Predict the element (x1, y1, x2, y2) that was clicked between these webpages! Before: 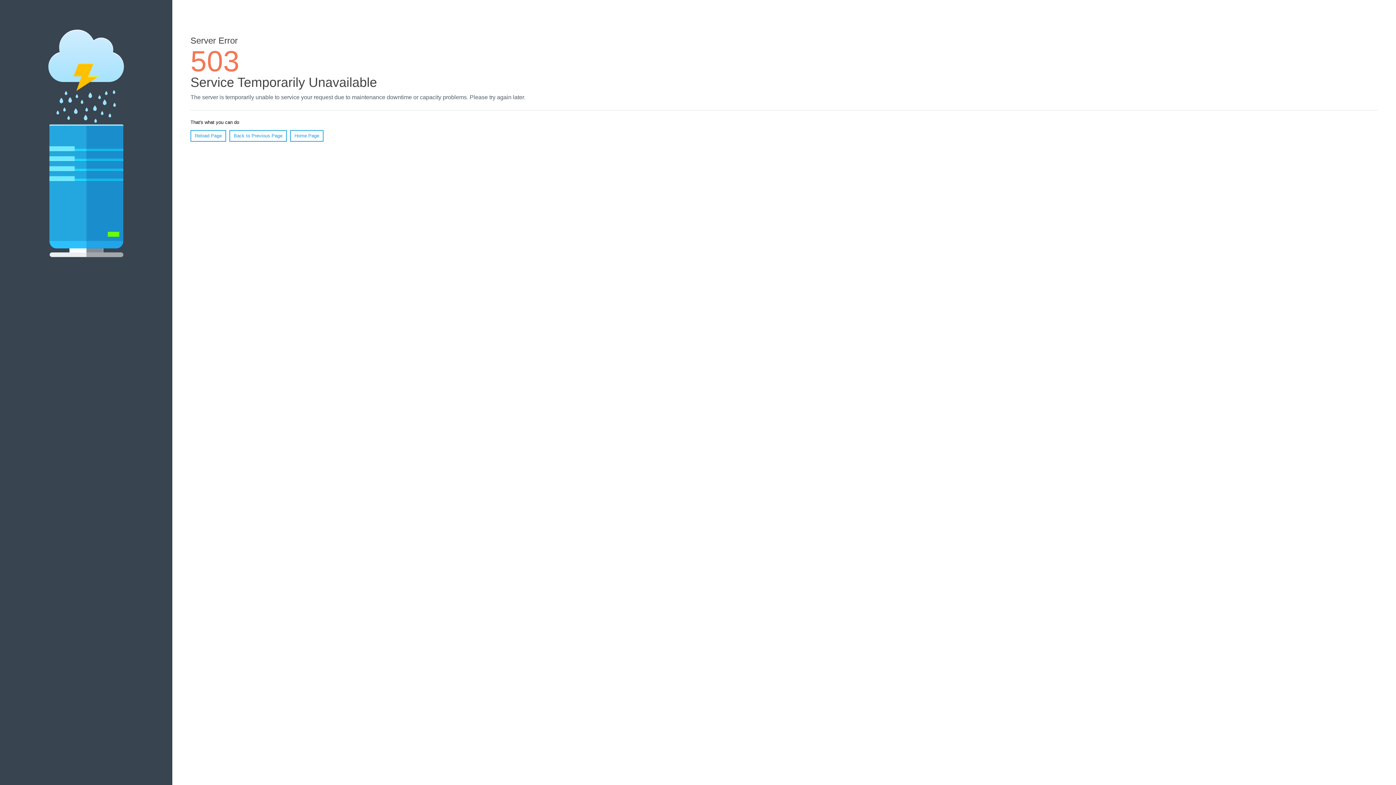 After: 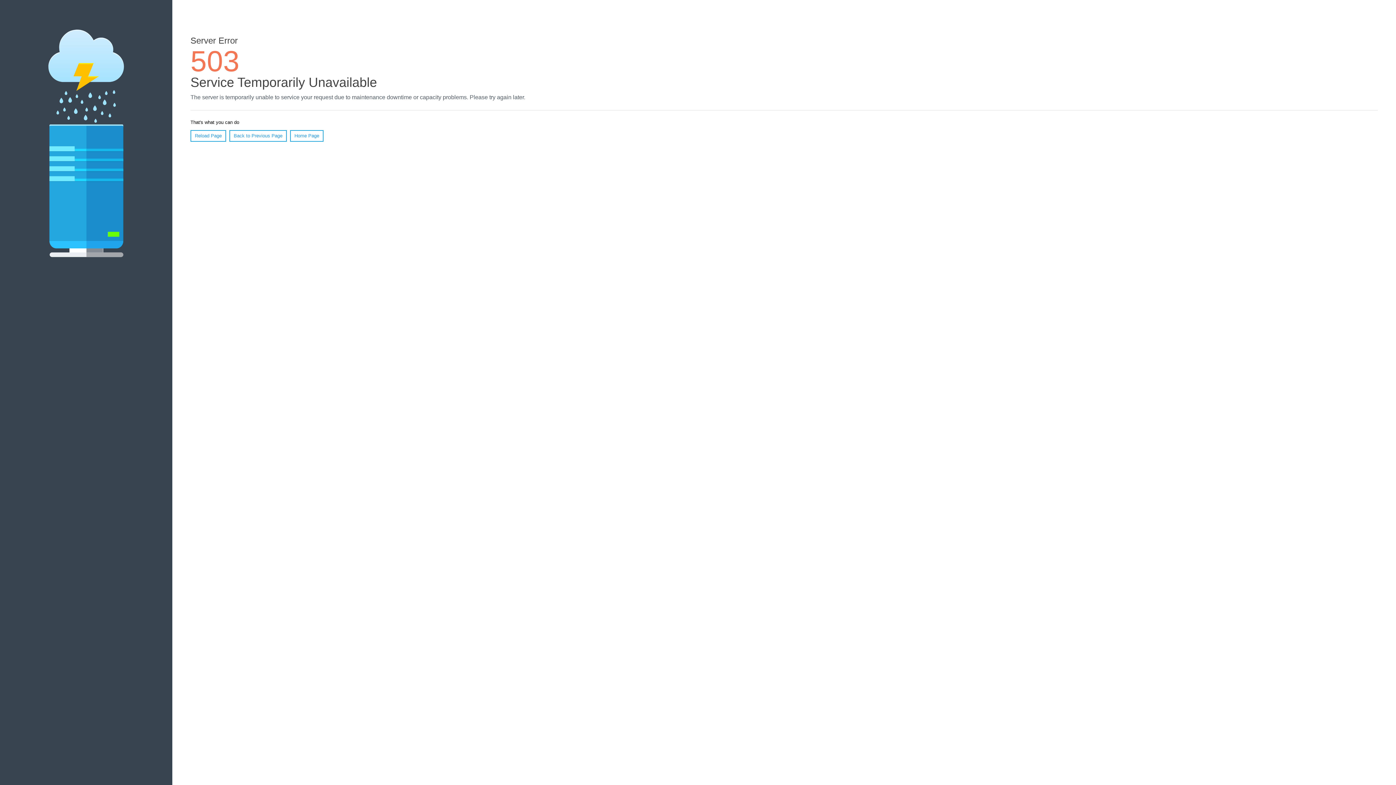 Action: bbox: (190, 130, 226, 141) label: Reload Page